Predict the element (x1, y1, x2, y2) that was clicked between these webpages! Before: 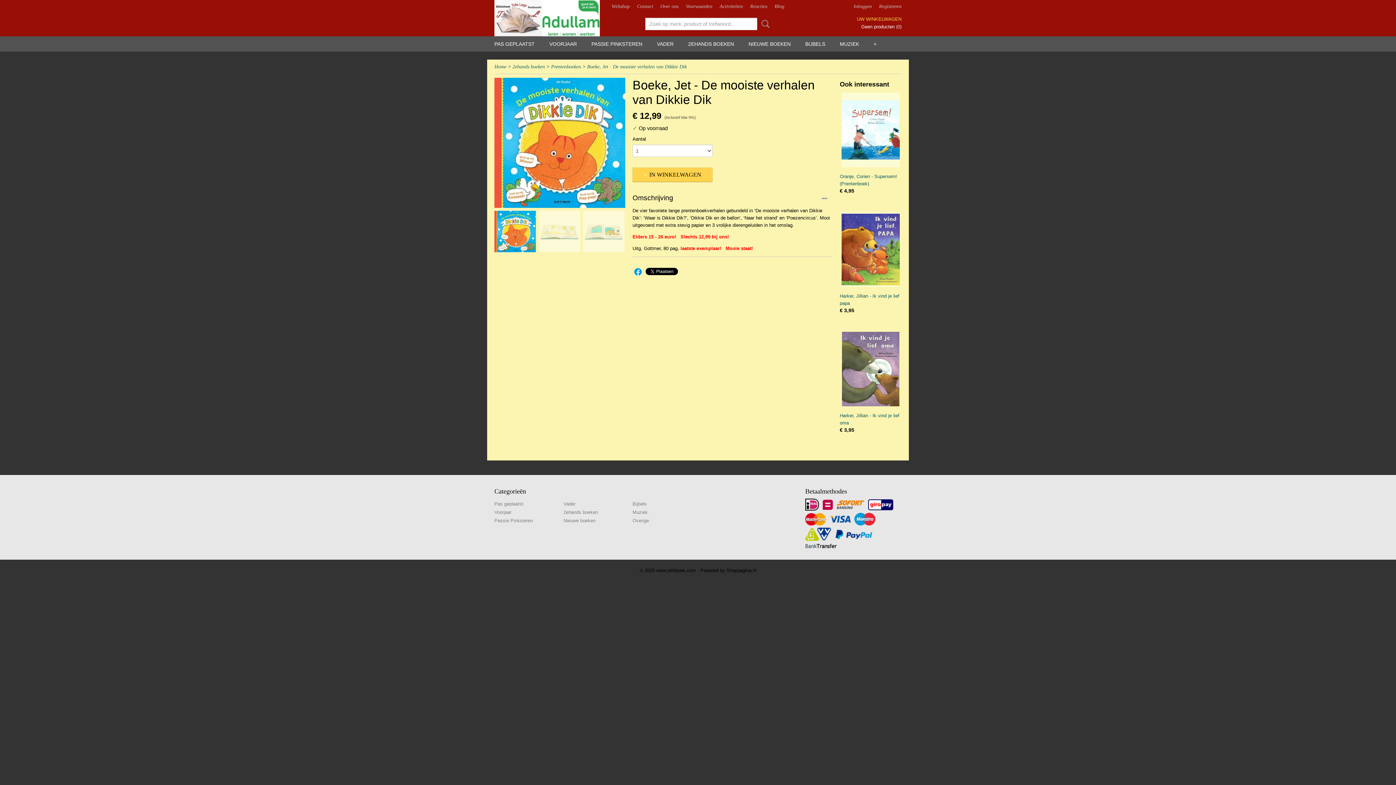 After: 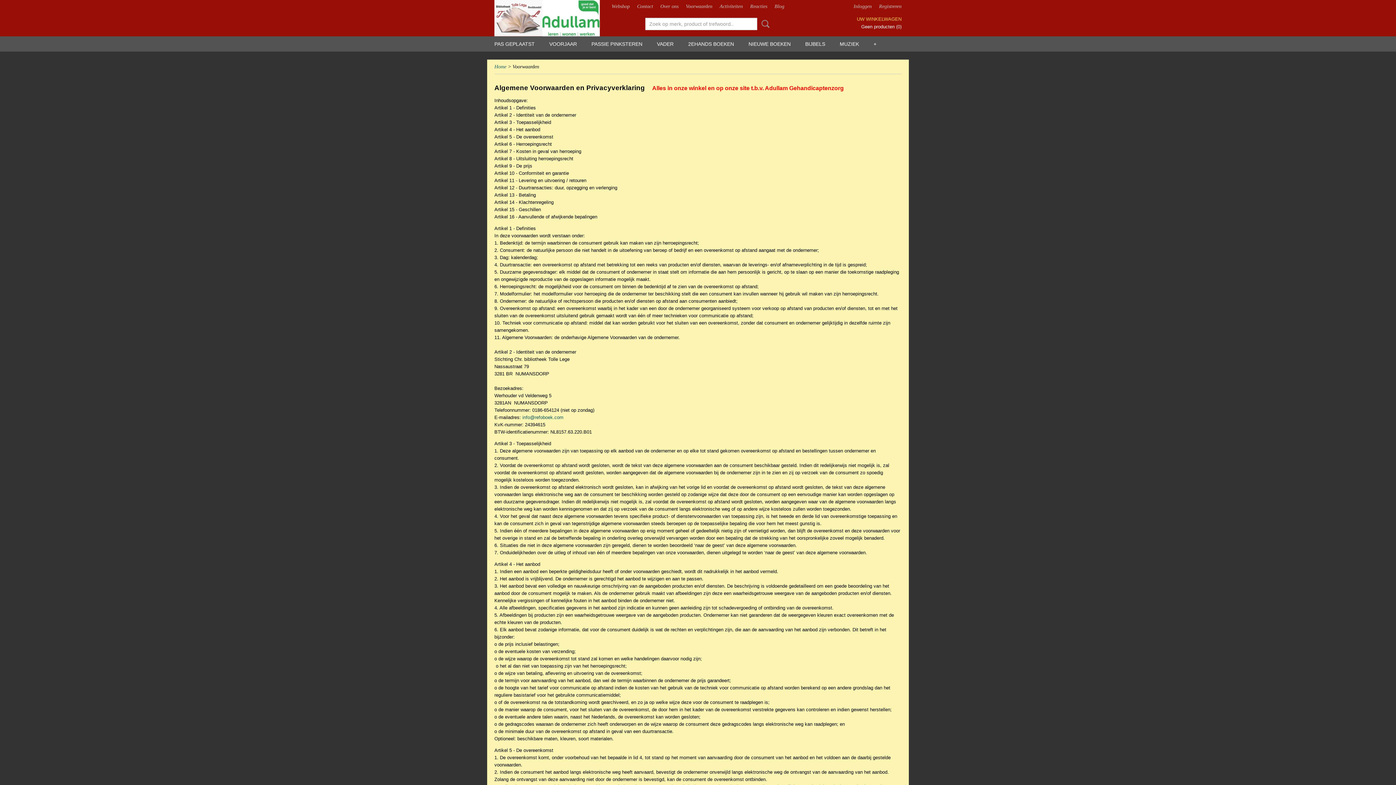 Action: bbox: (686, 3, 712, 9) label: Voorwaarden